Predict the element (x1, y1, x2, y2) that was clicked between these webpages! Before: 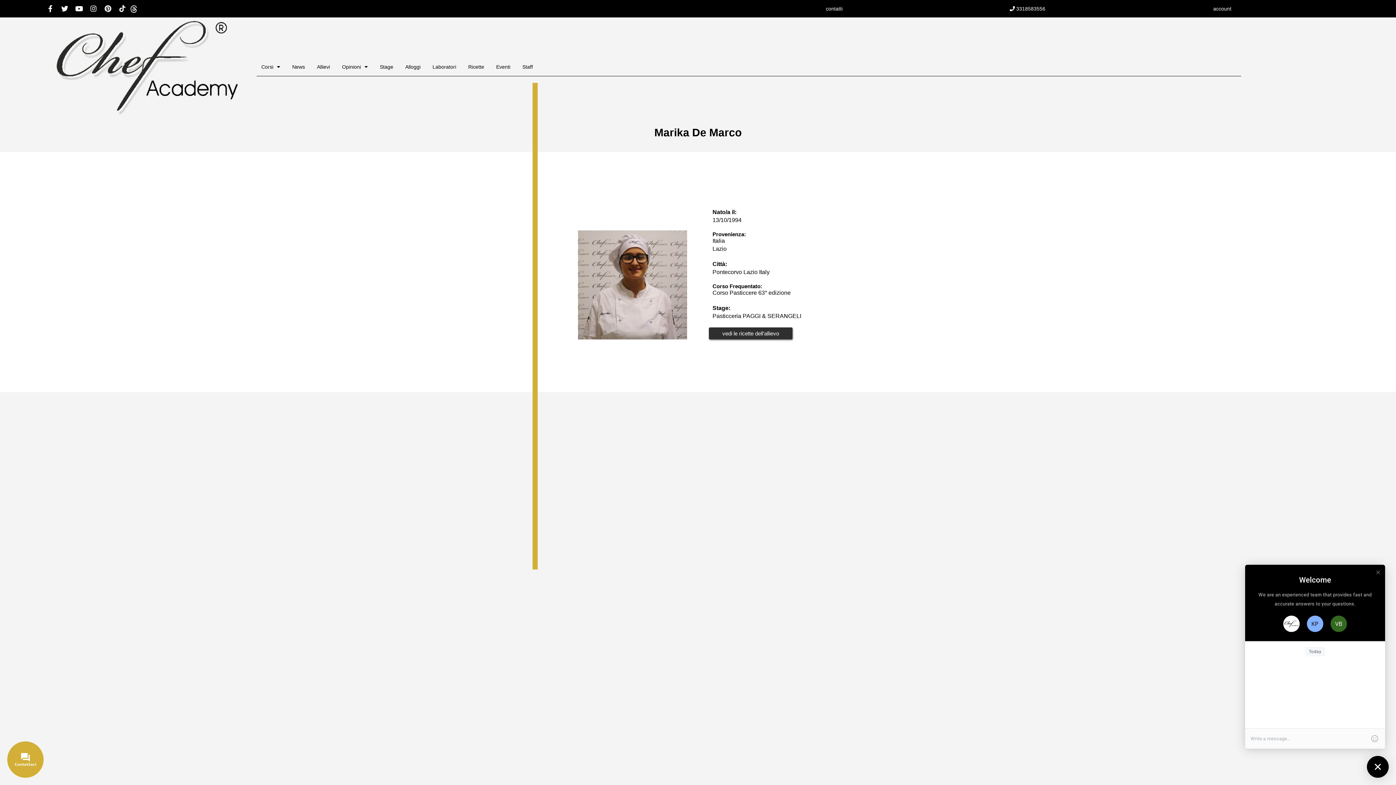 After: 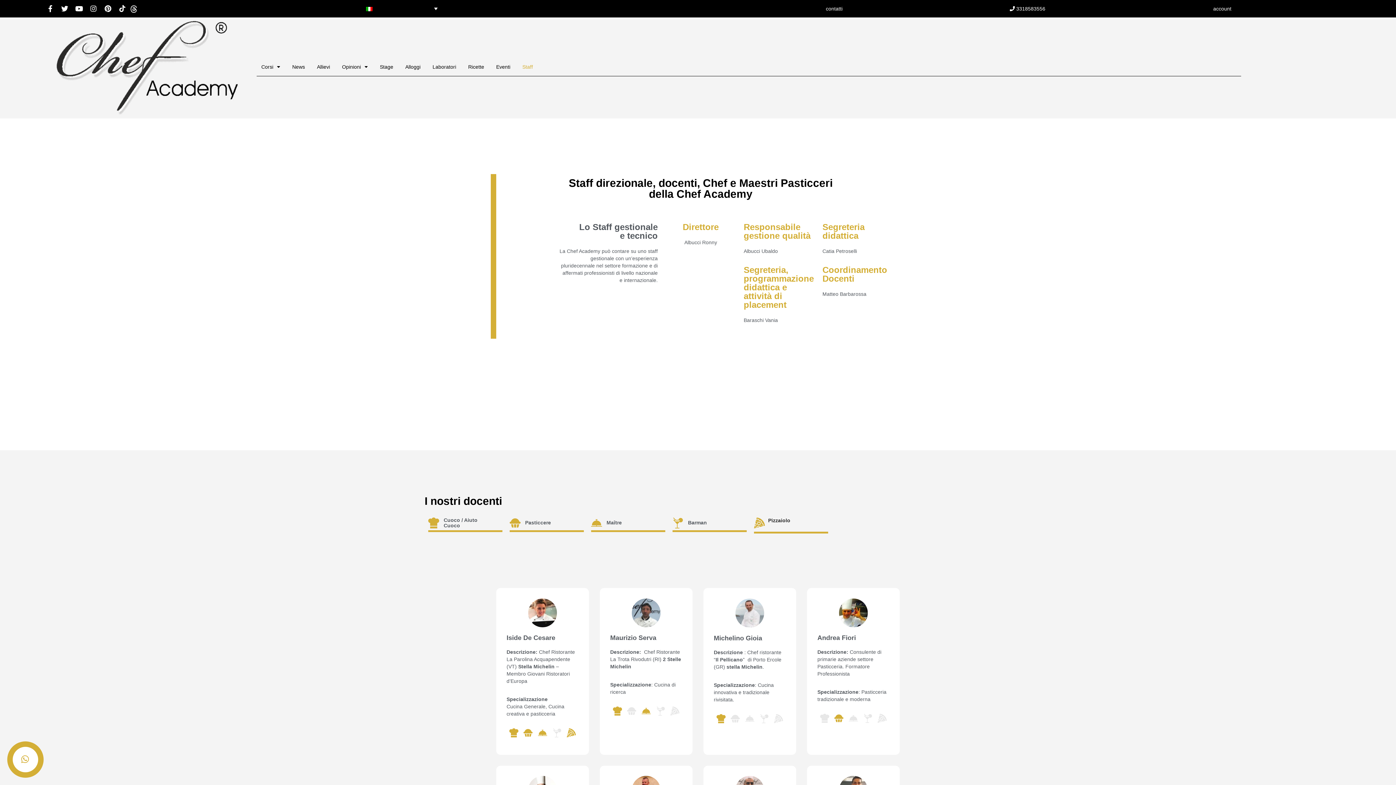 Action: label: Staff bbox: (517, 58, 537, 75)